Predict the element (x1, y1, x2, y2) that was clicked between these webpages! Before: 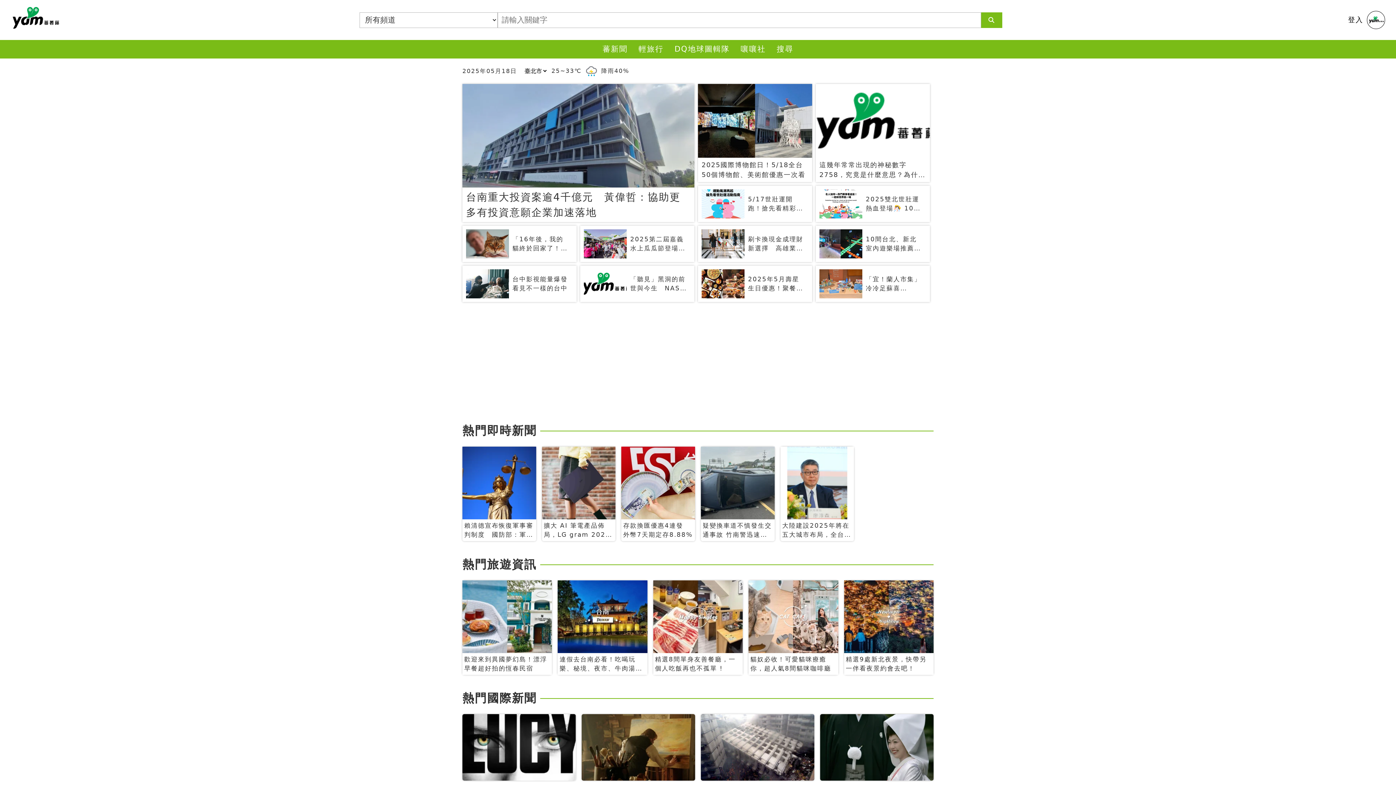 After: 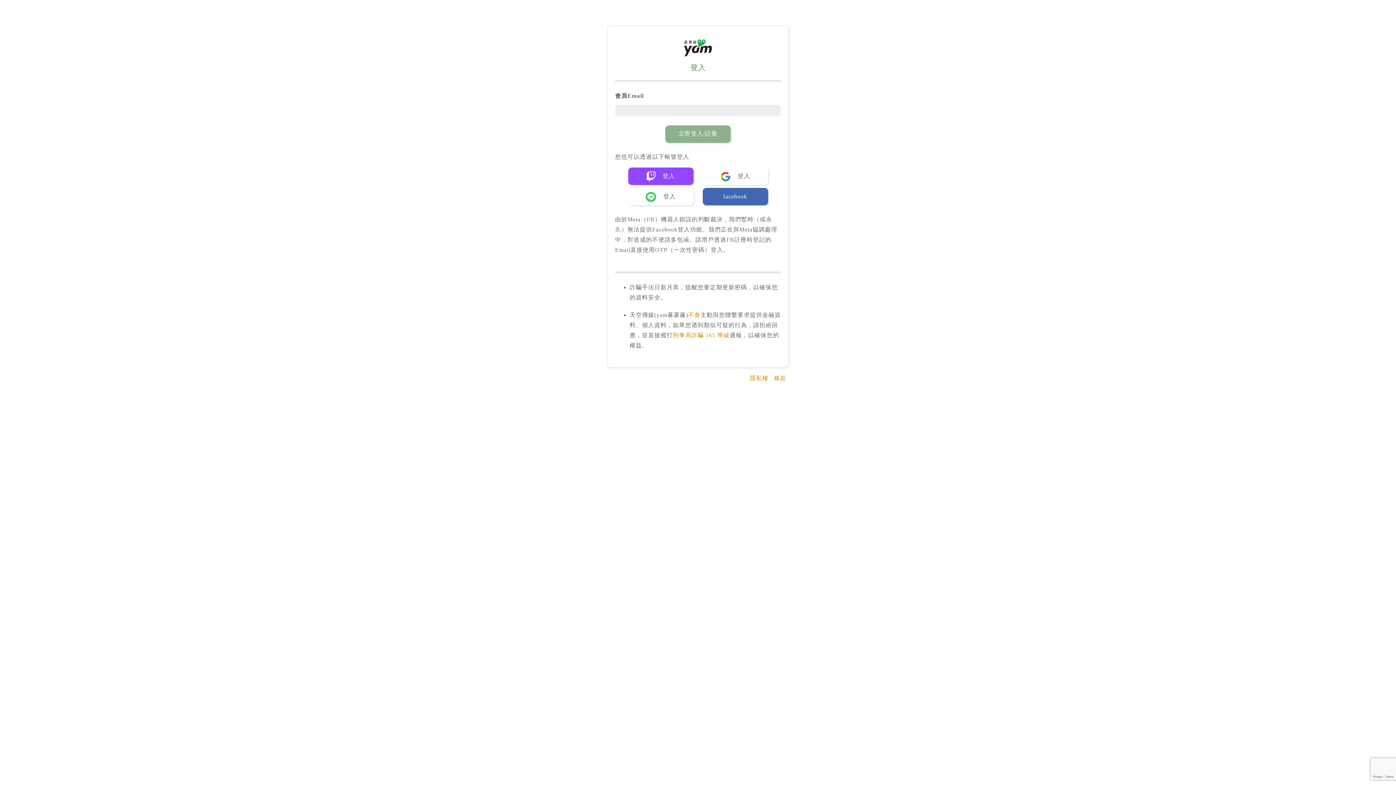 Action: label: 登入 bbox: (1348, 14, 1363, 25)